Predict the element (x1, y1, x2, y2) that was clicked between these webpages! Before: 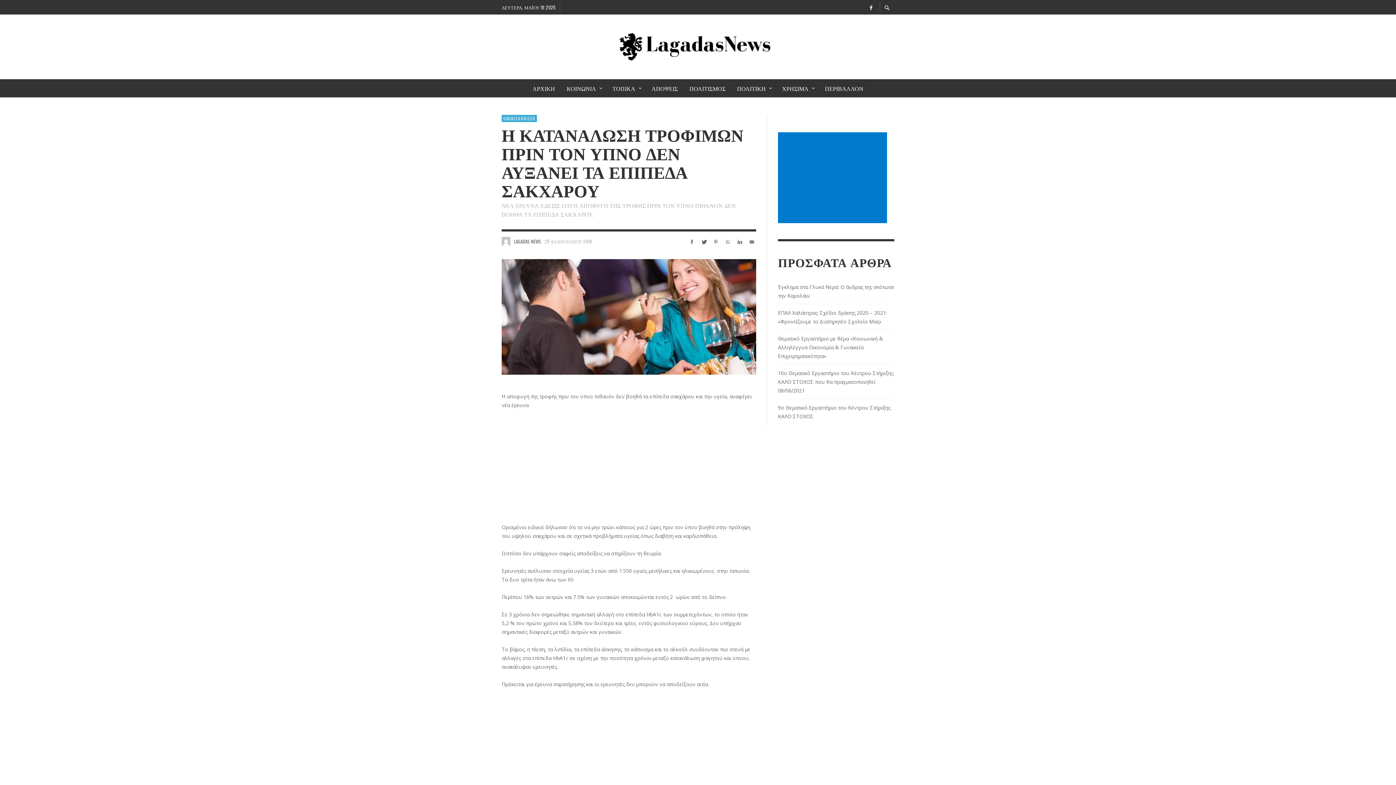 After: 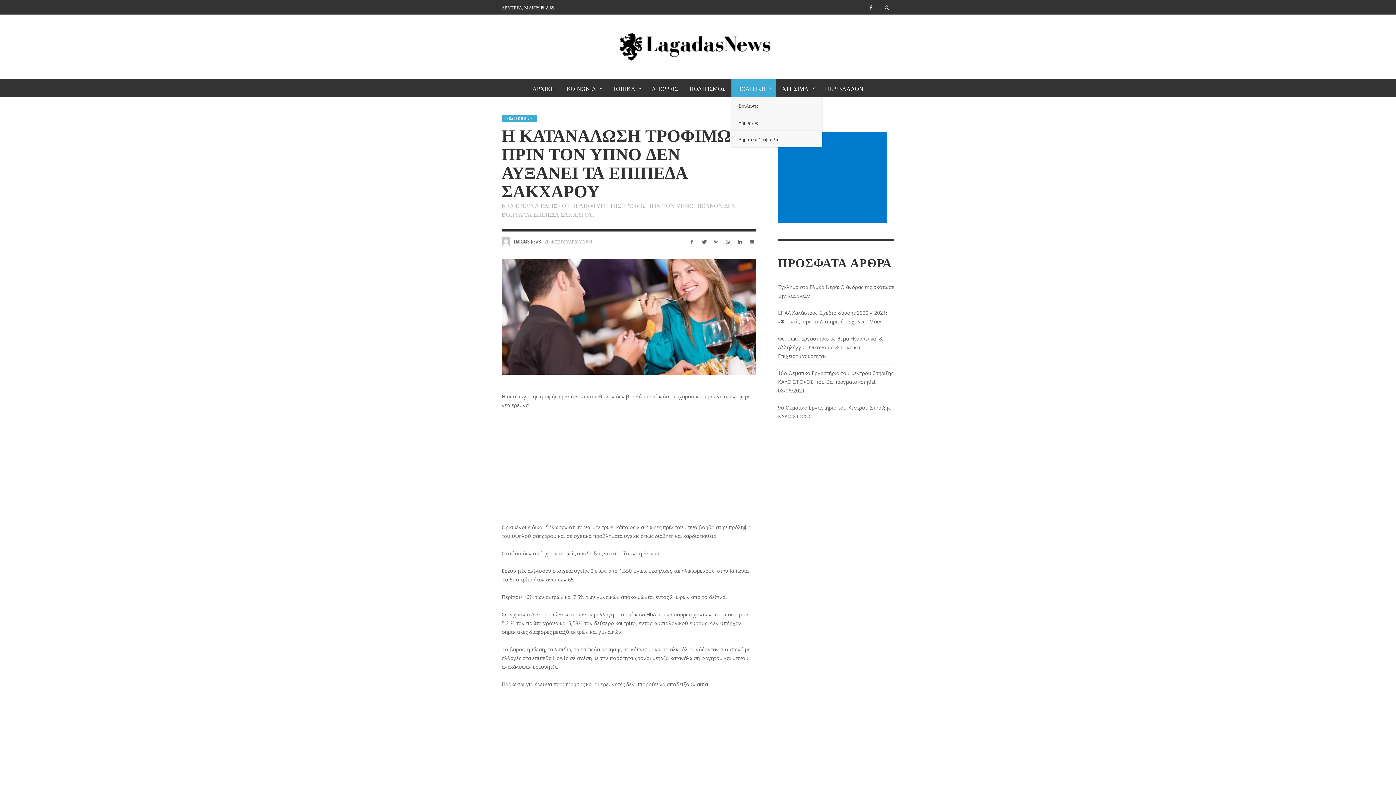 Action: bbox: (731, 79, 776, 97) label: ΠΟΛΙΤΙΚΗ